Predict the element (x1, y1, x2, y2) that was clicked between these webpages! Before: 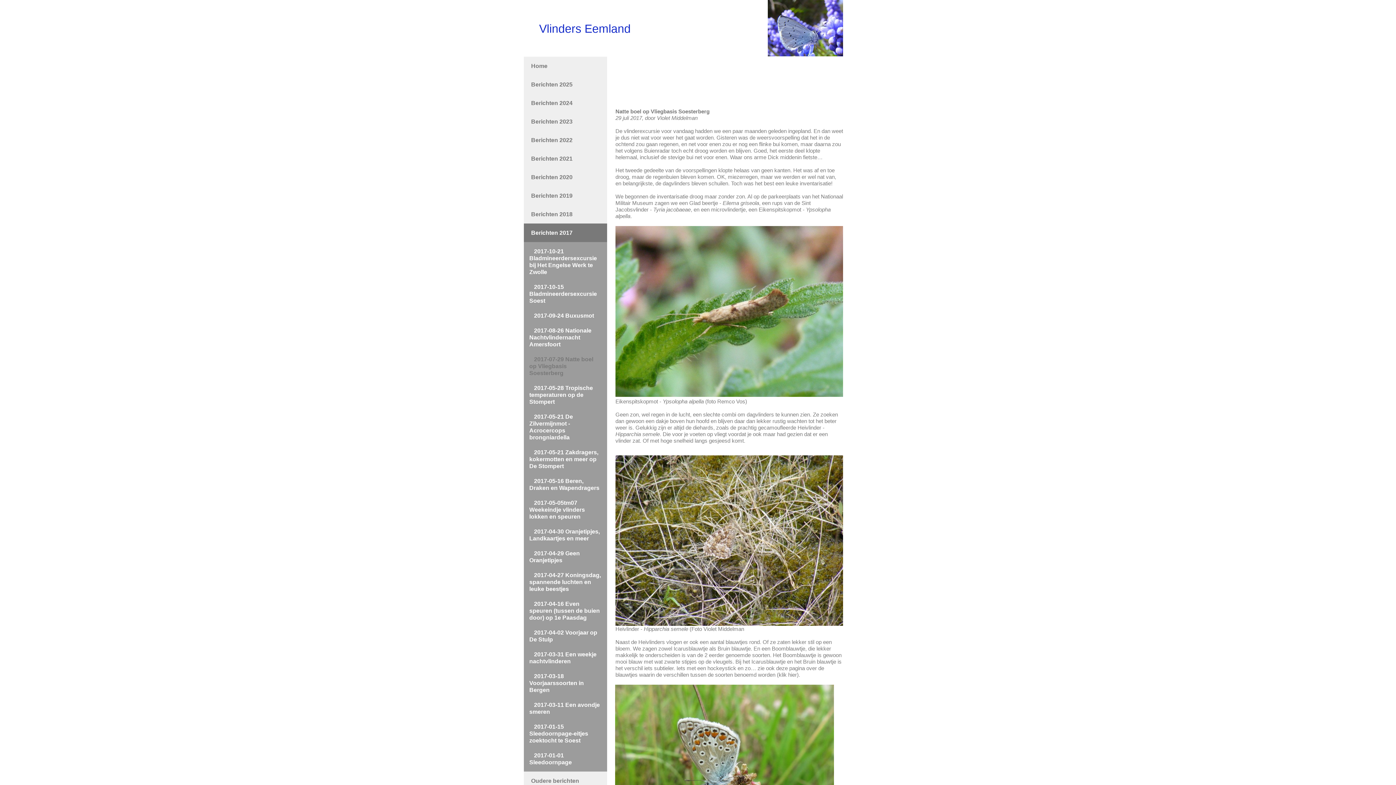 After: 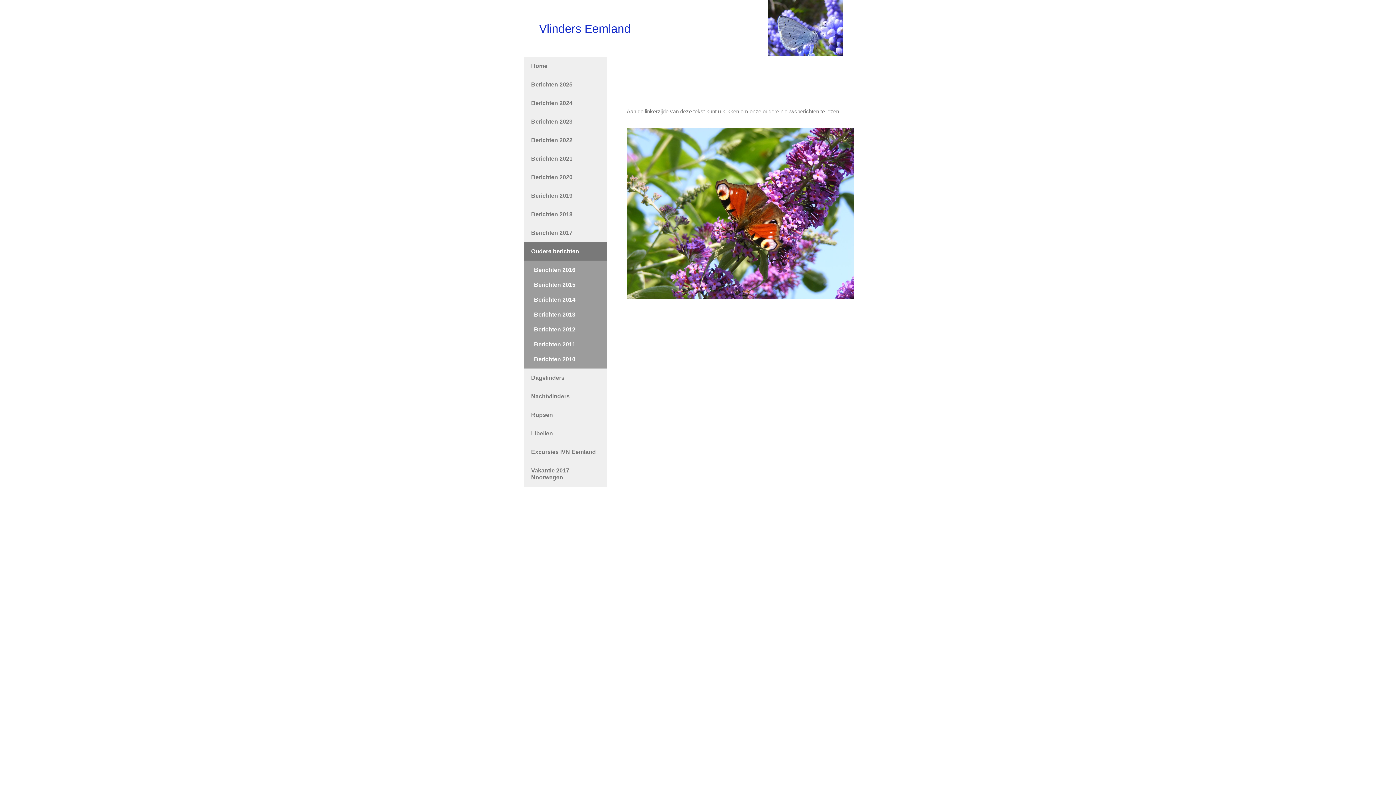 Action: label: Oudere berichten bbox: (524, 772, 607, 790)